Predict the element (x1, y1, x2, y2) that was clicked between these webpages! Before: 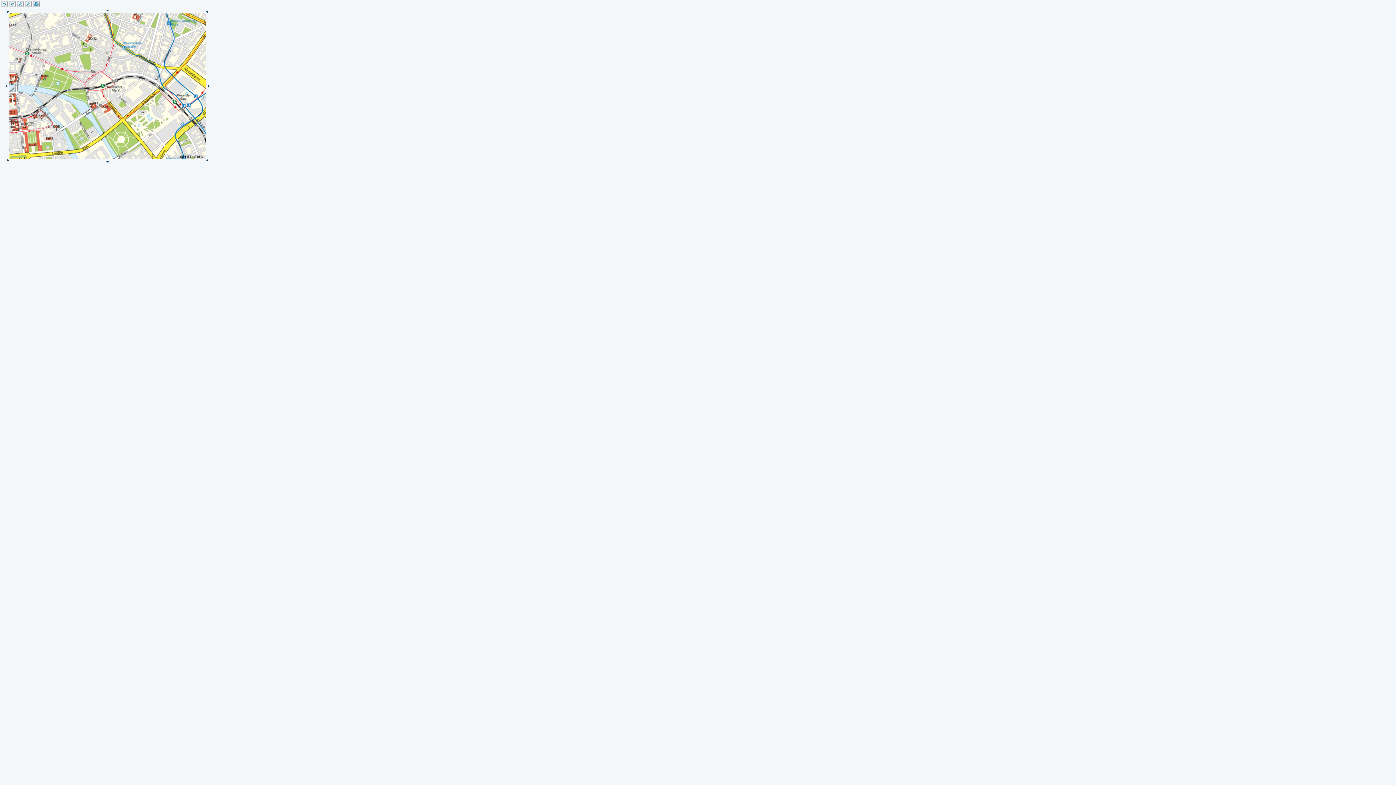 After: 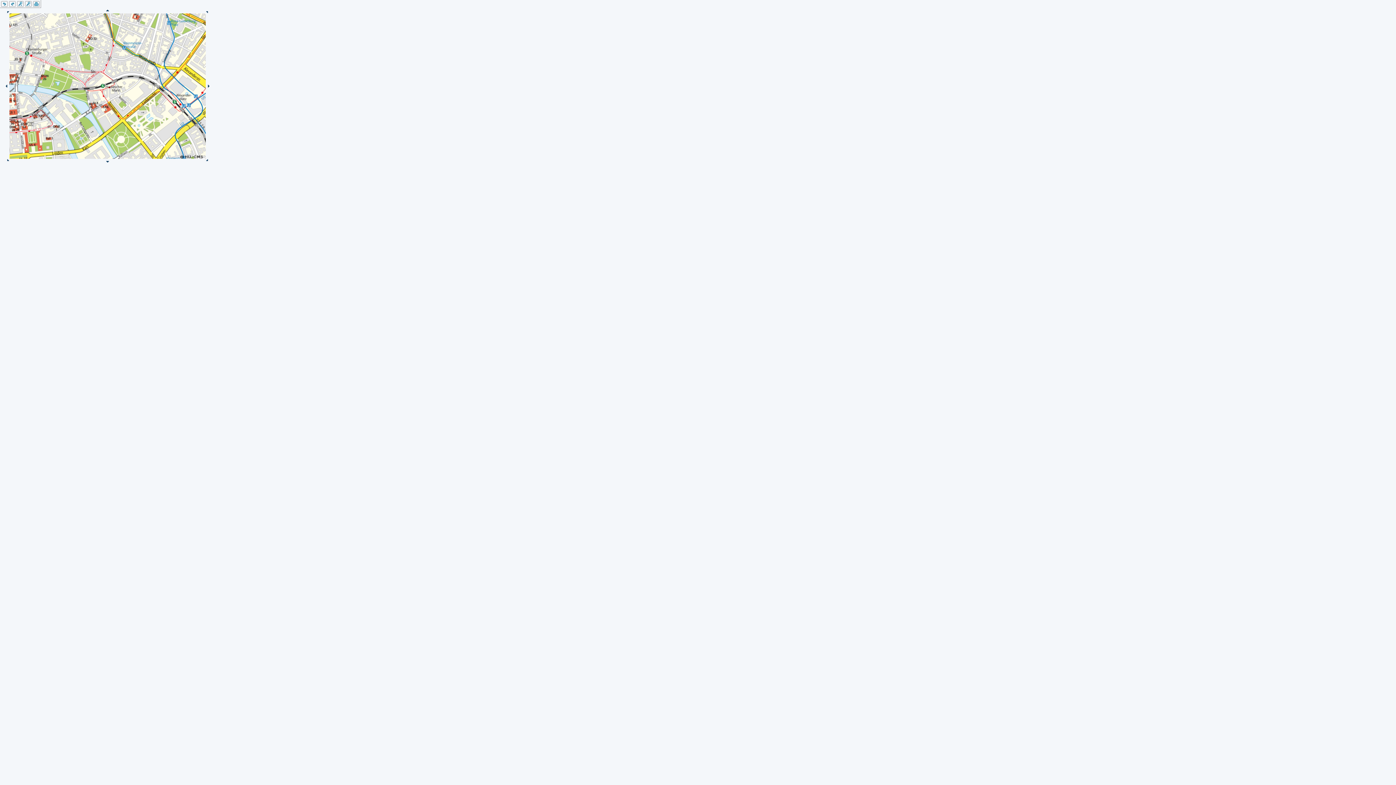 Action: bbox: (33, 3, 39, 7)